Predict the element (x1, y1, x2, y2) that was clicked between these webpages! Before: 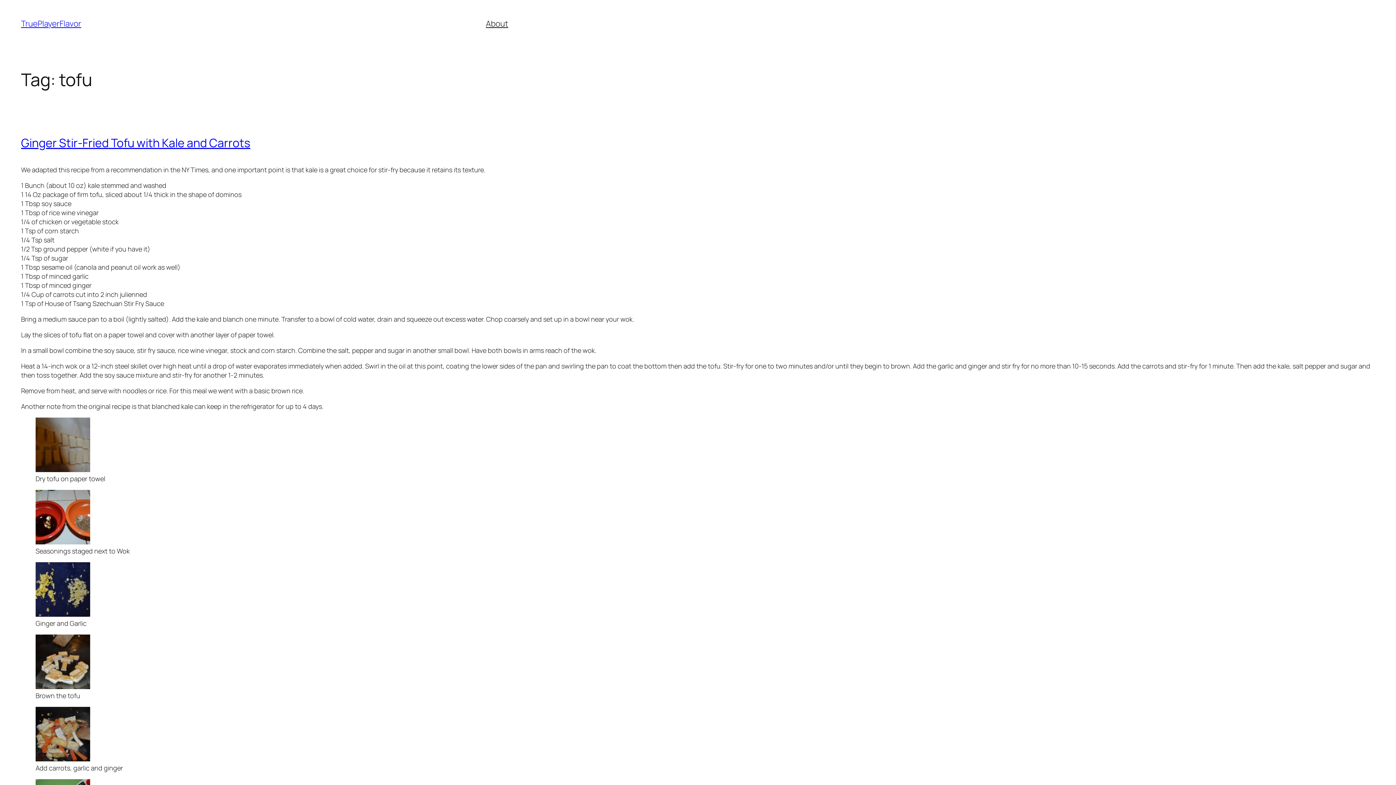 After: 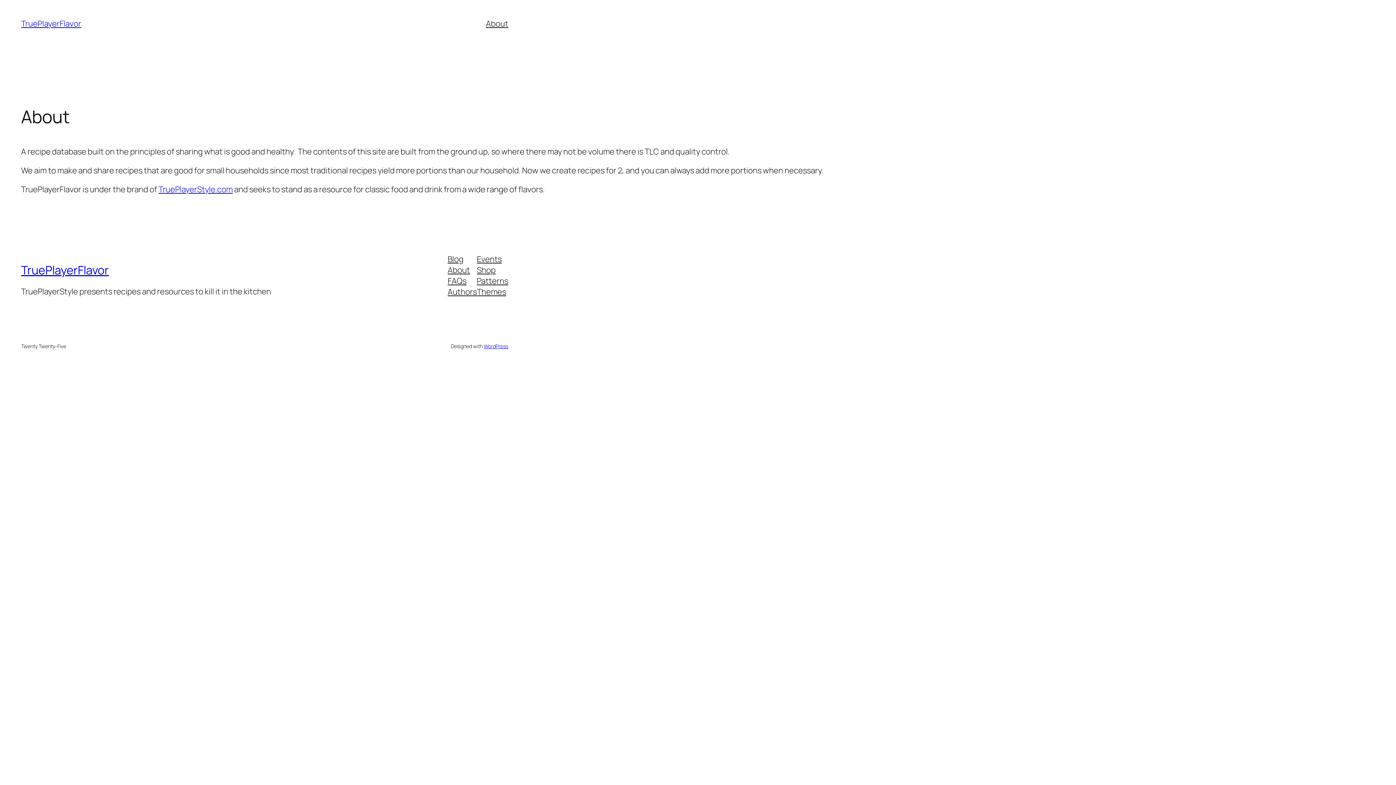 Action: bbox: (486, 18, 508, 29) label: About